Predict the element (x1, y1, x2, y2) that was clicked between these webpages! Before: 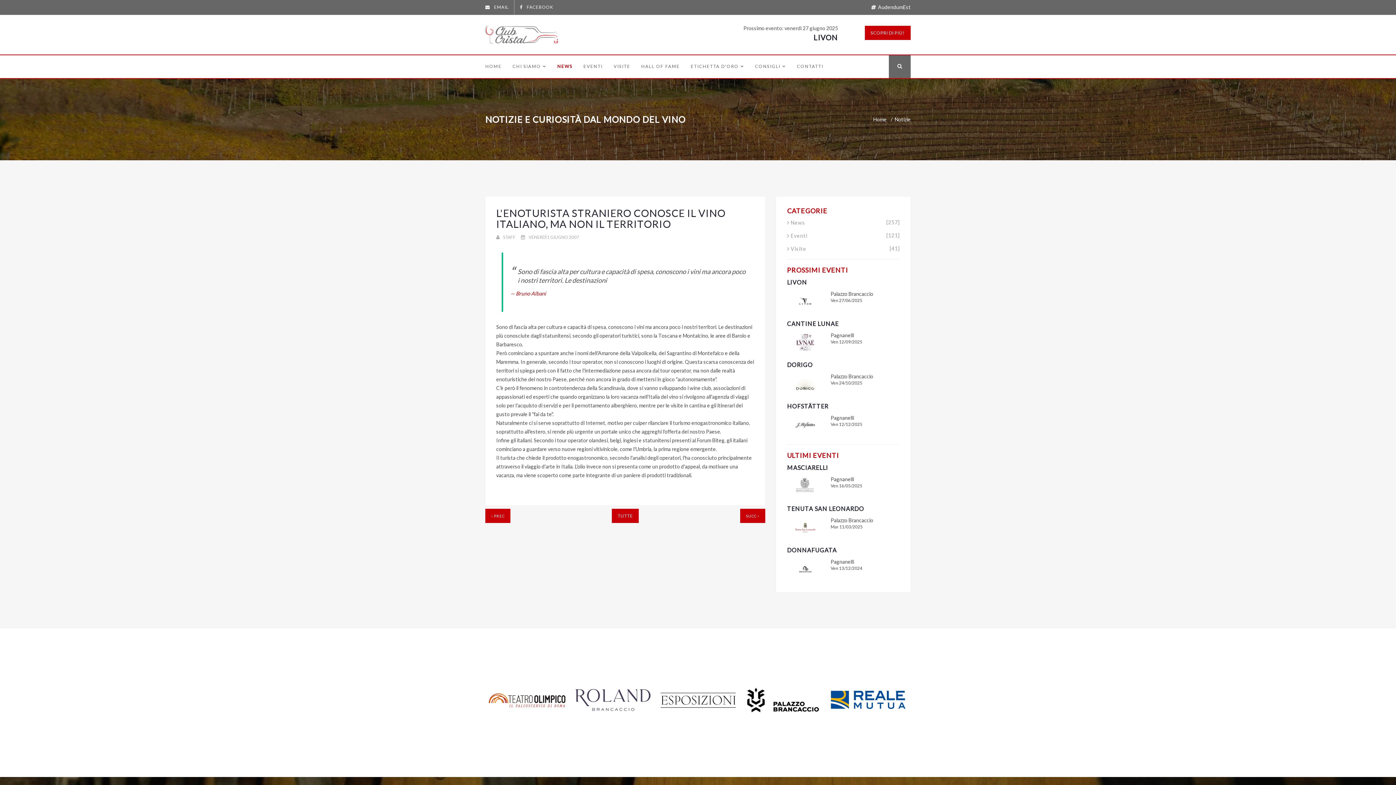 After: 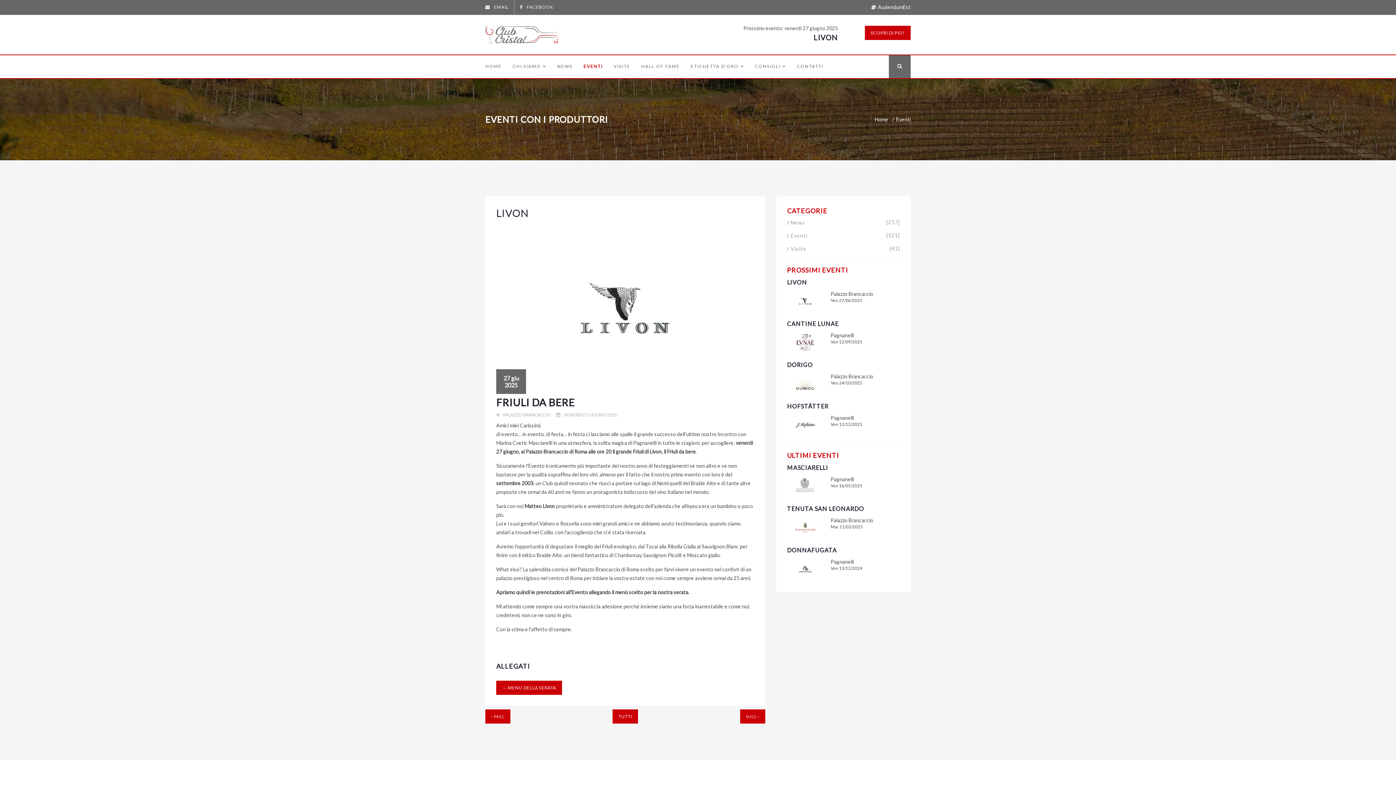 Action: bbox: (787, 278, 807, 285) label: LIVON